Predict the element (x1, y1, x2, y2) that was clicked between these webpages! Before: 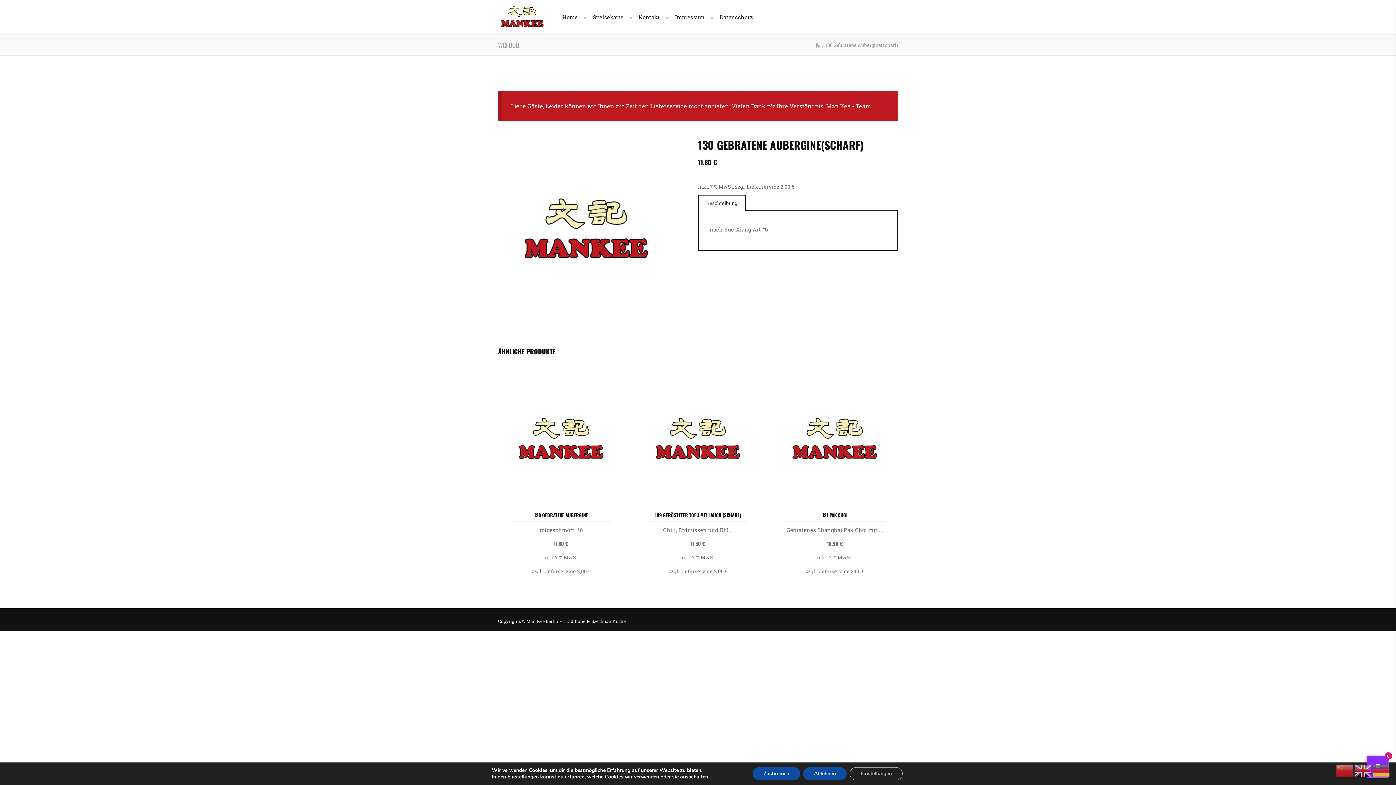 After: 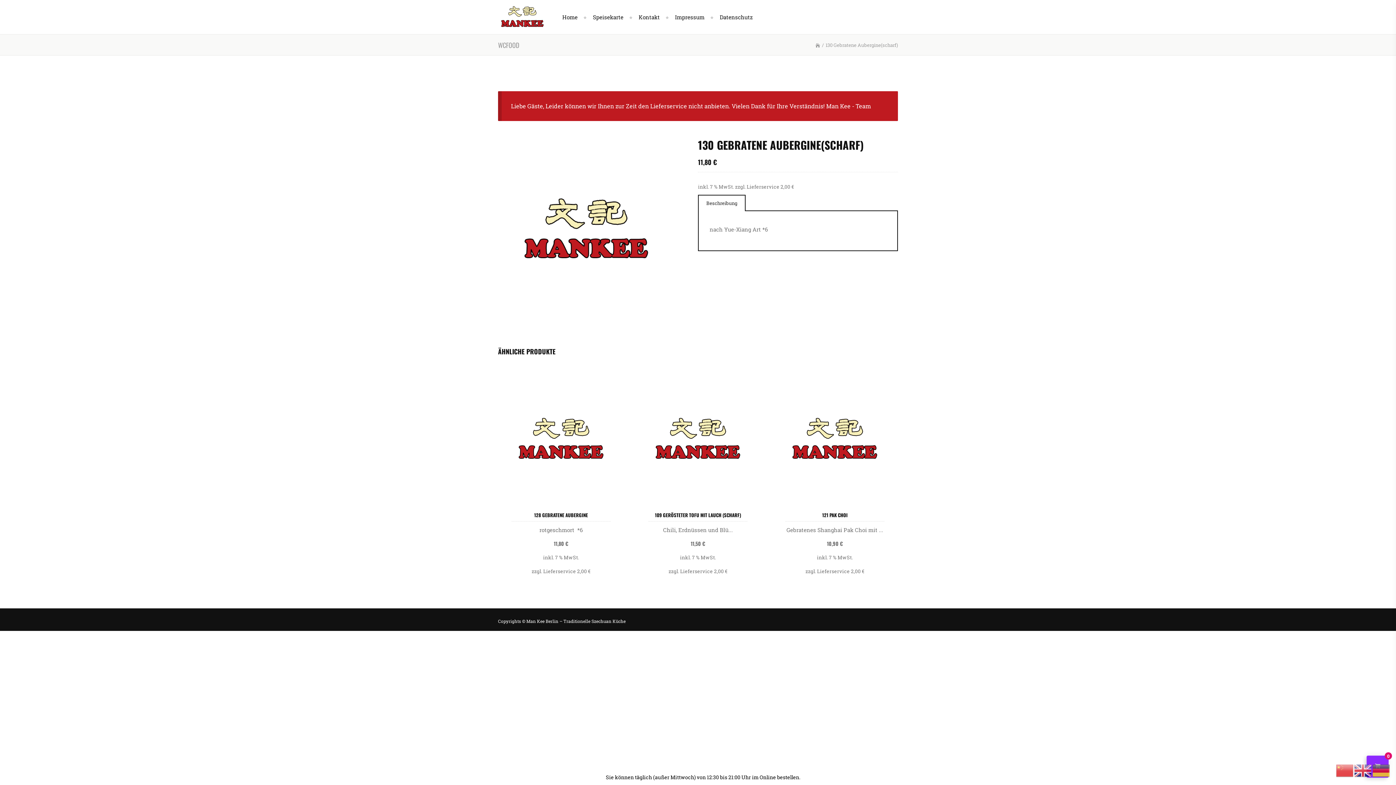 Action: label: Zustimmen bbox: (757, 767, 807, 780)